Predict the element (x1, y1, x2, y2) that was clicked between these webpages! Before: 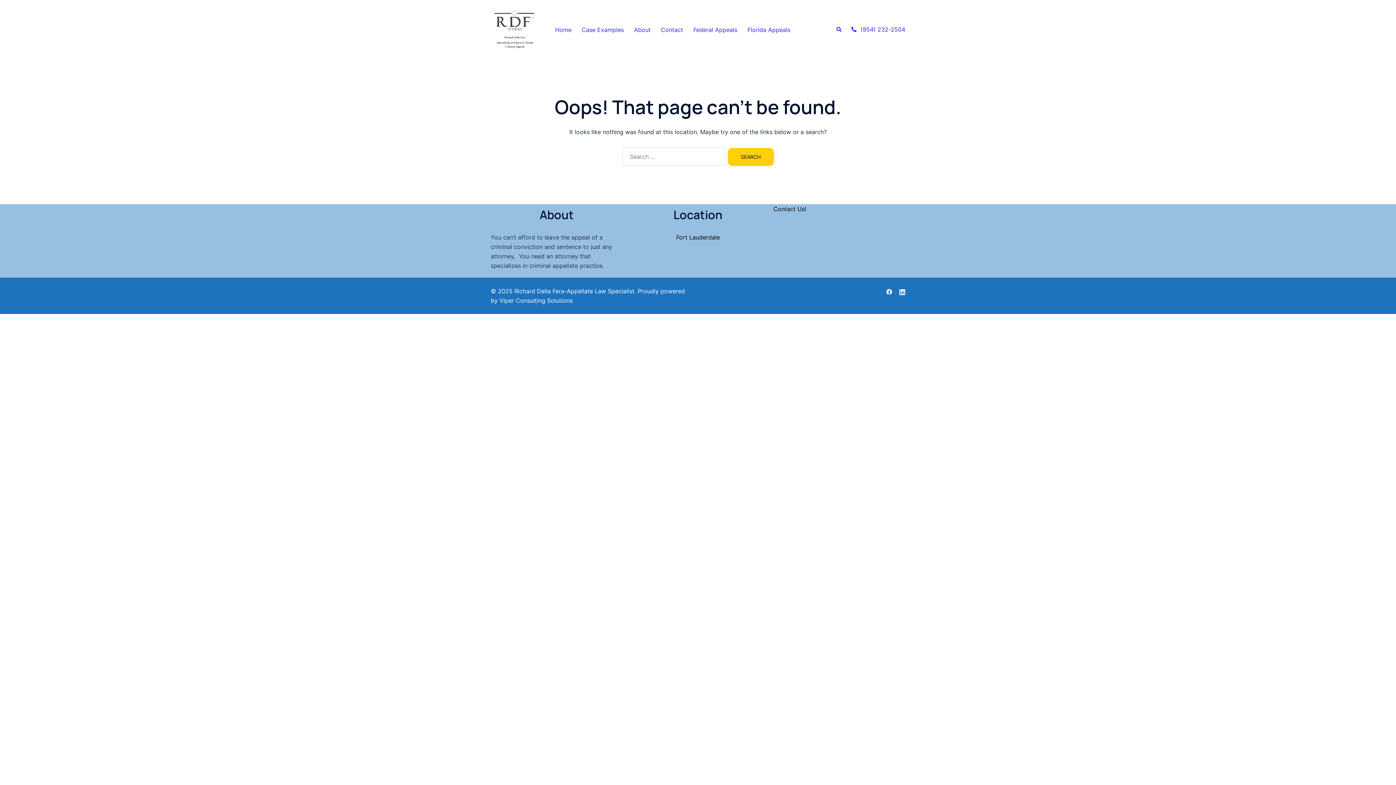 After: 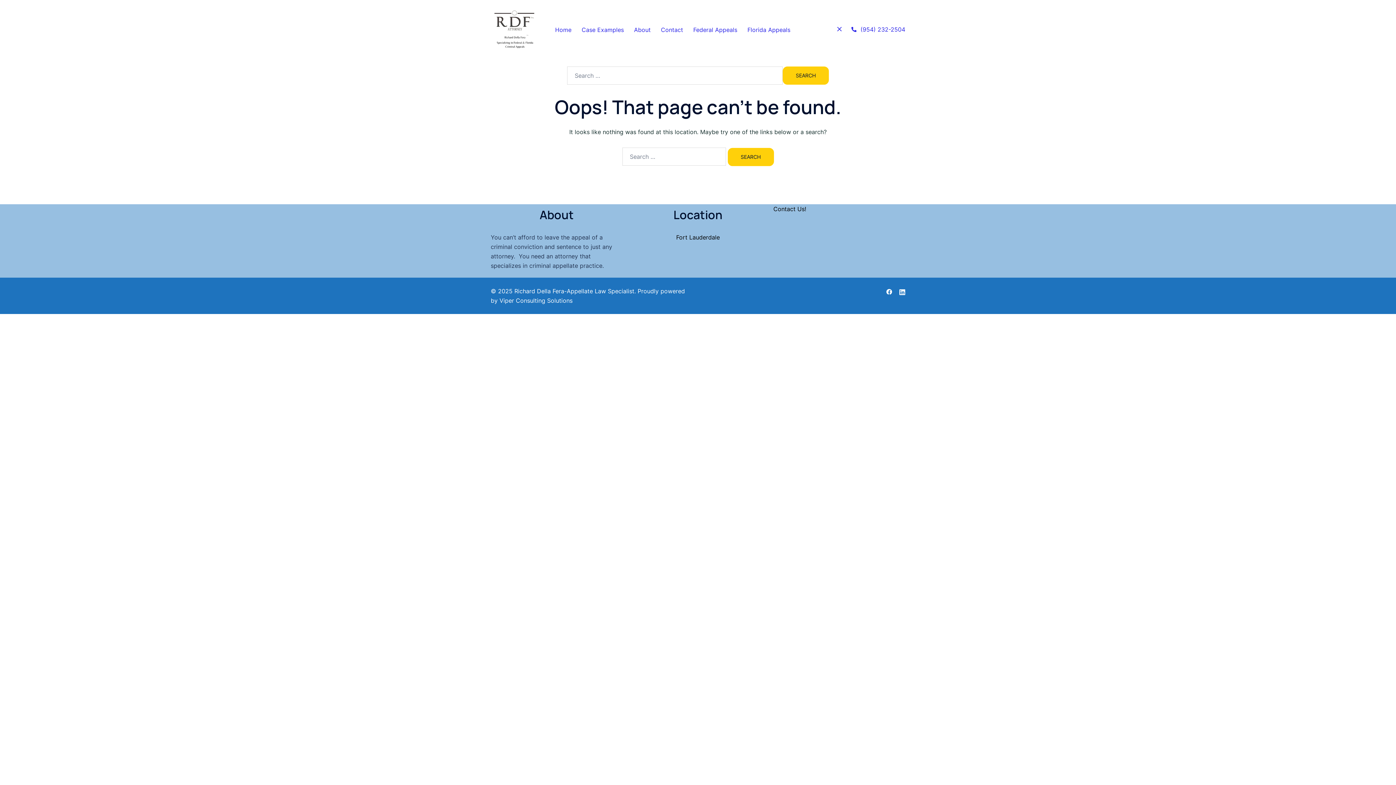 Action: bbox: (836, 26, 842, 32) label: Search